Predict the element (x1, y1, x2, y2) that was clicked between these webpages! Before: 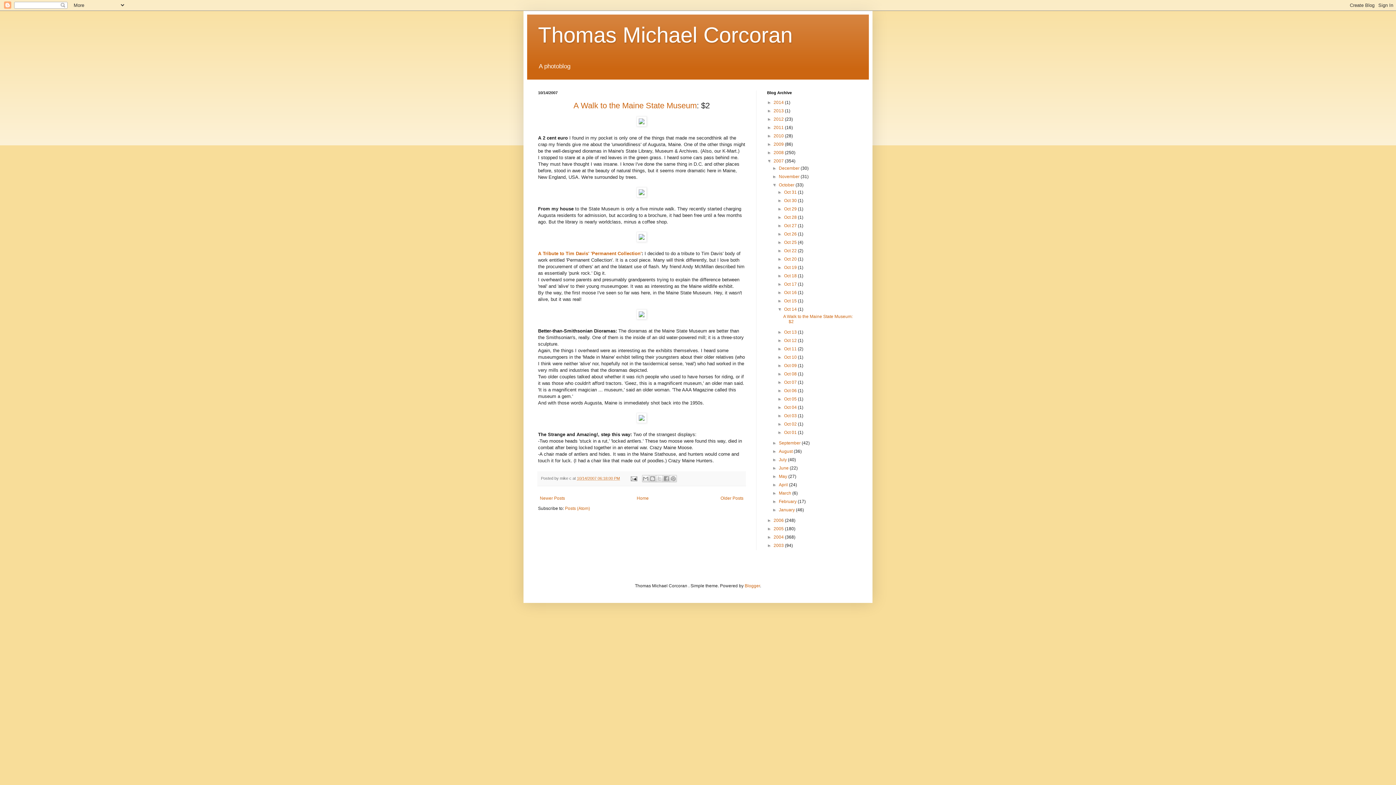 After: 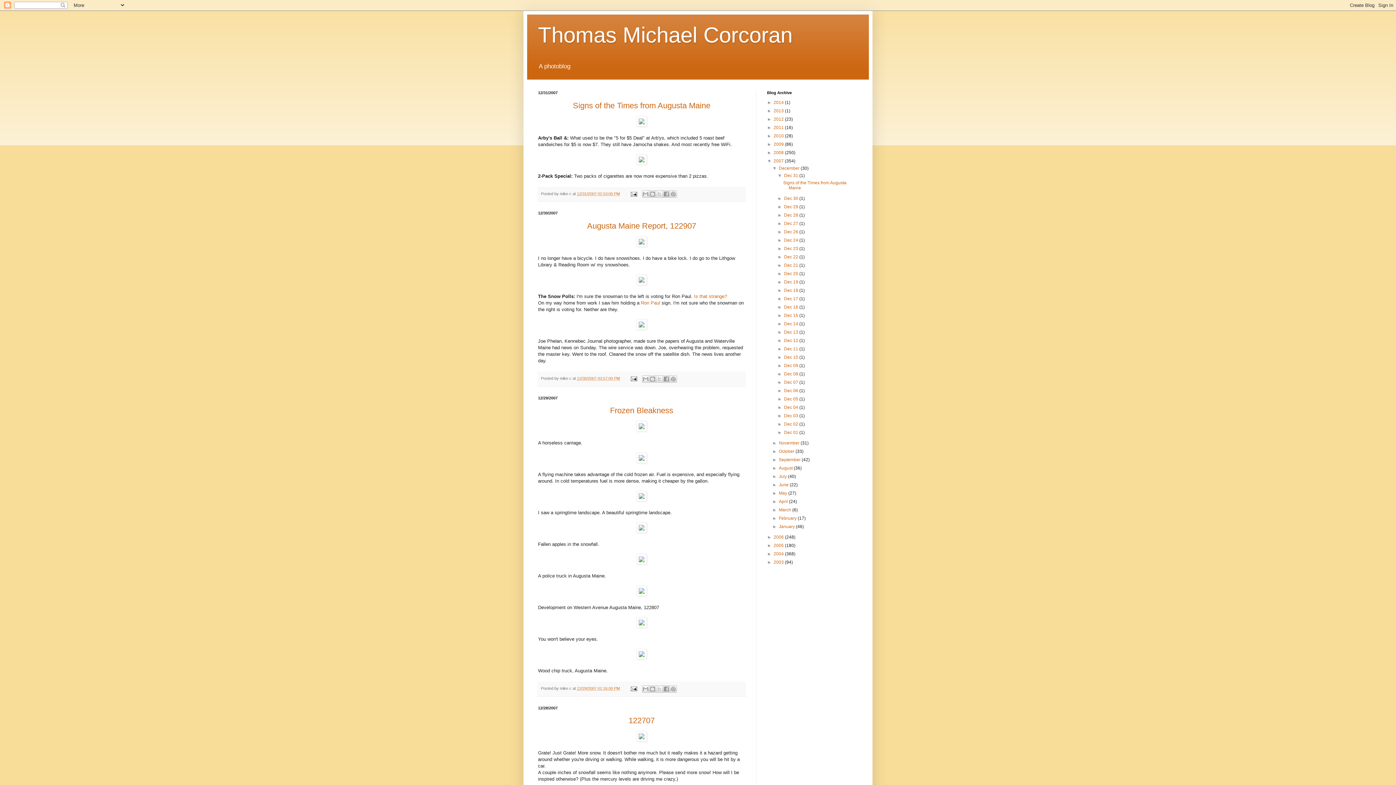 Action: label: December  bbox: (779, 165, 800, 171)